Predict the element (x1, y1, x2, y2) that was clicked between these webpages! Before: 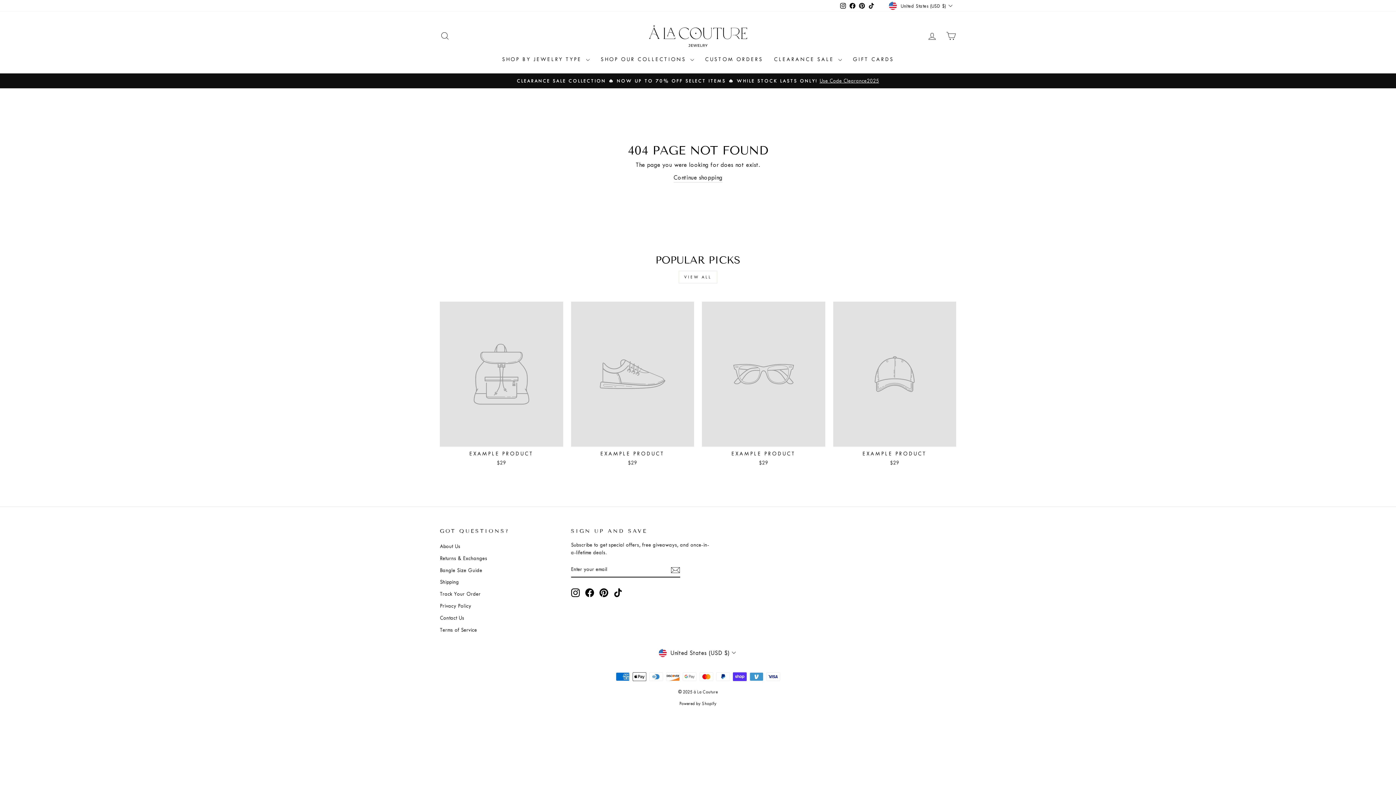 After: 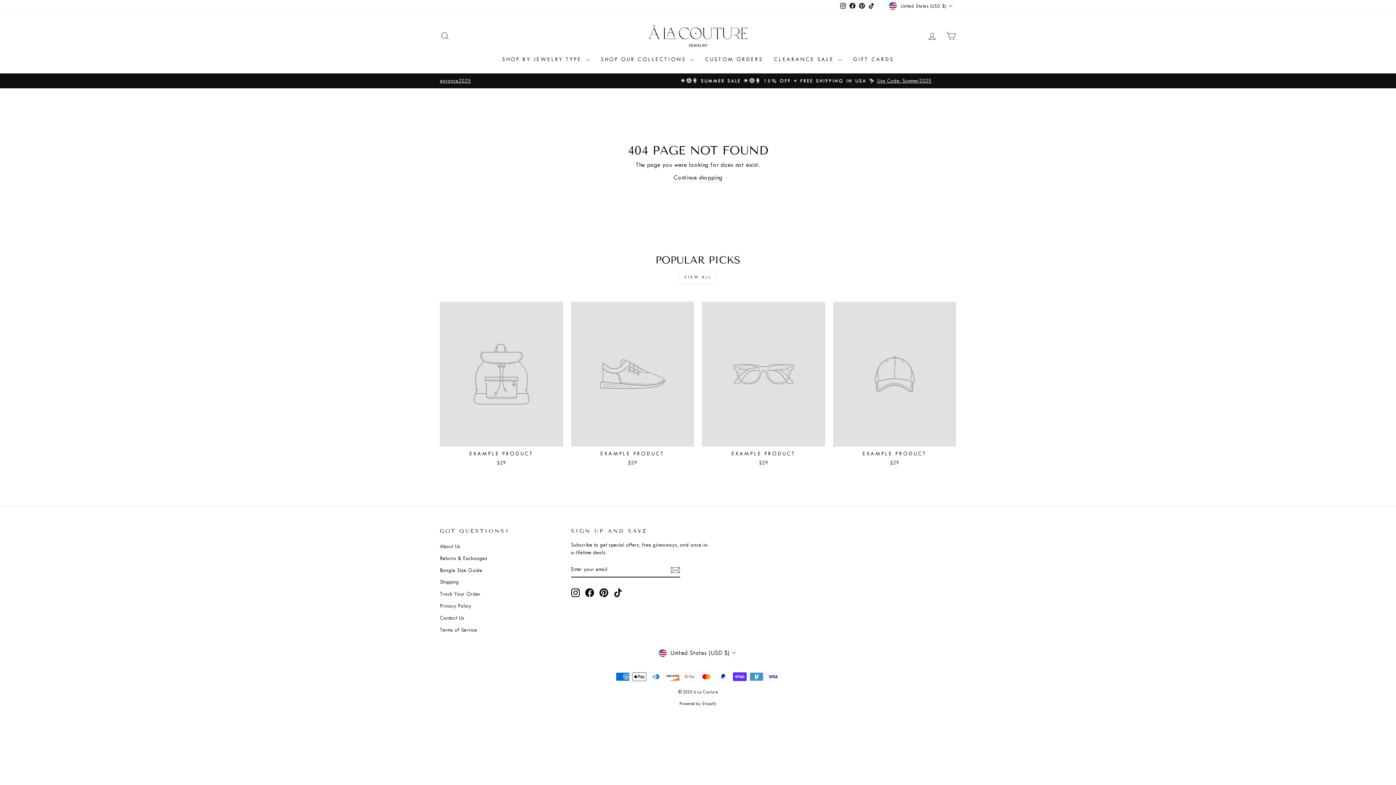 Action: label: Pinterest bbox: (599, 588, 608, 597)